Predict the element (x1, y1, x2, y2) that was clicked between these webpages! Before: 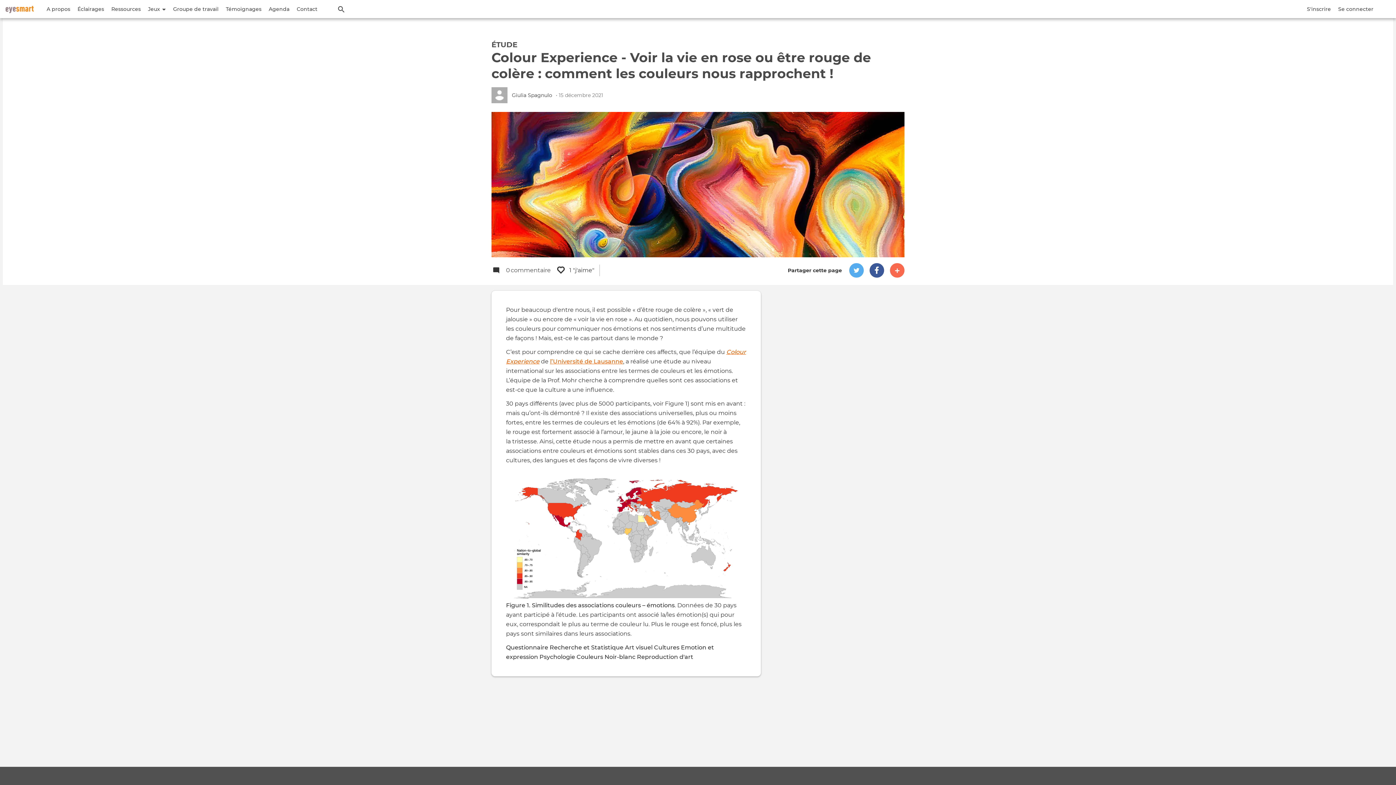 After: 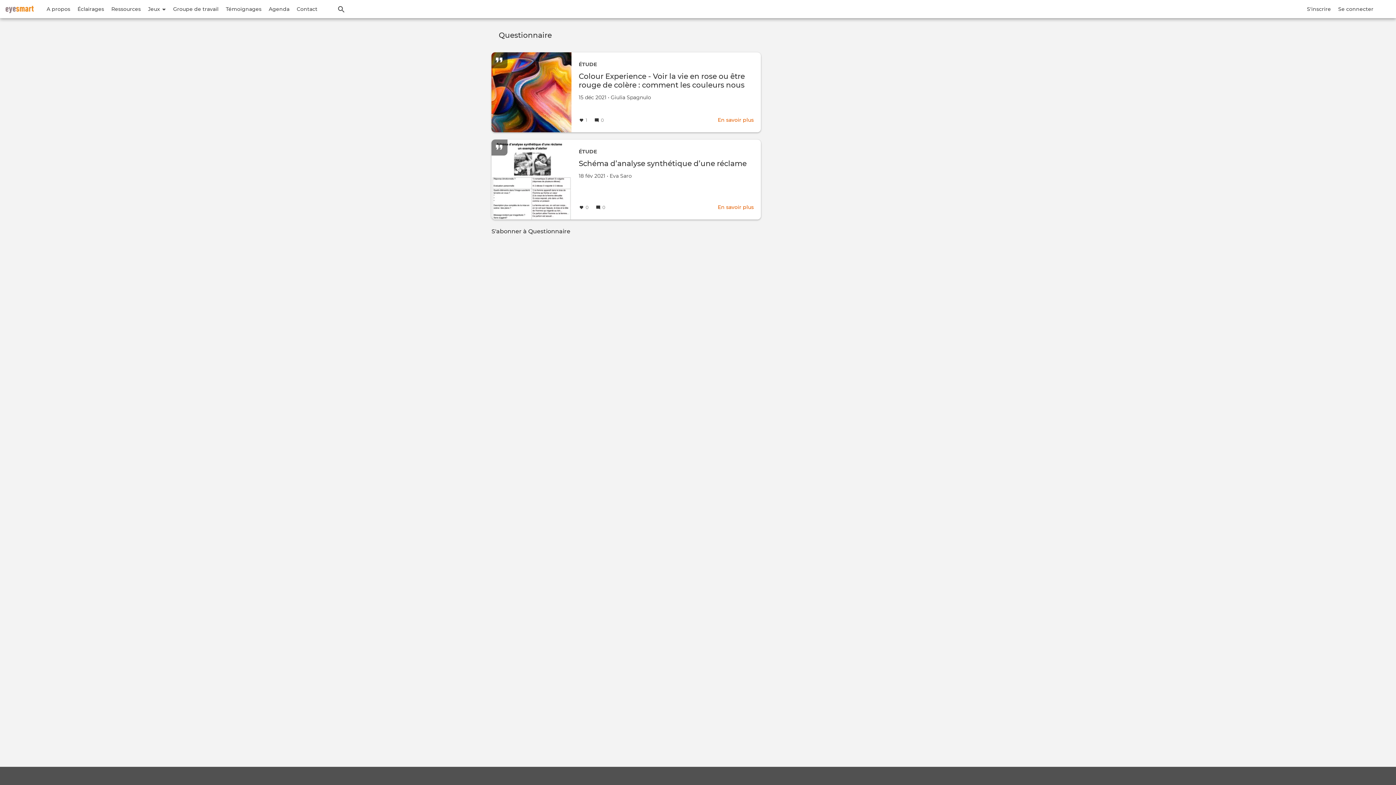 Action: bbox: (506, 644, 548, 651) label: Questionnaire